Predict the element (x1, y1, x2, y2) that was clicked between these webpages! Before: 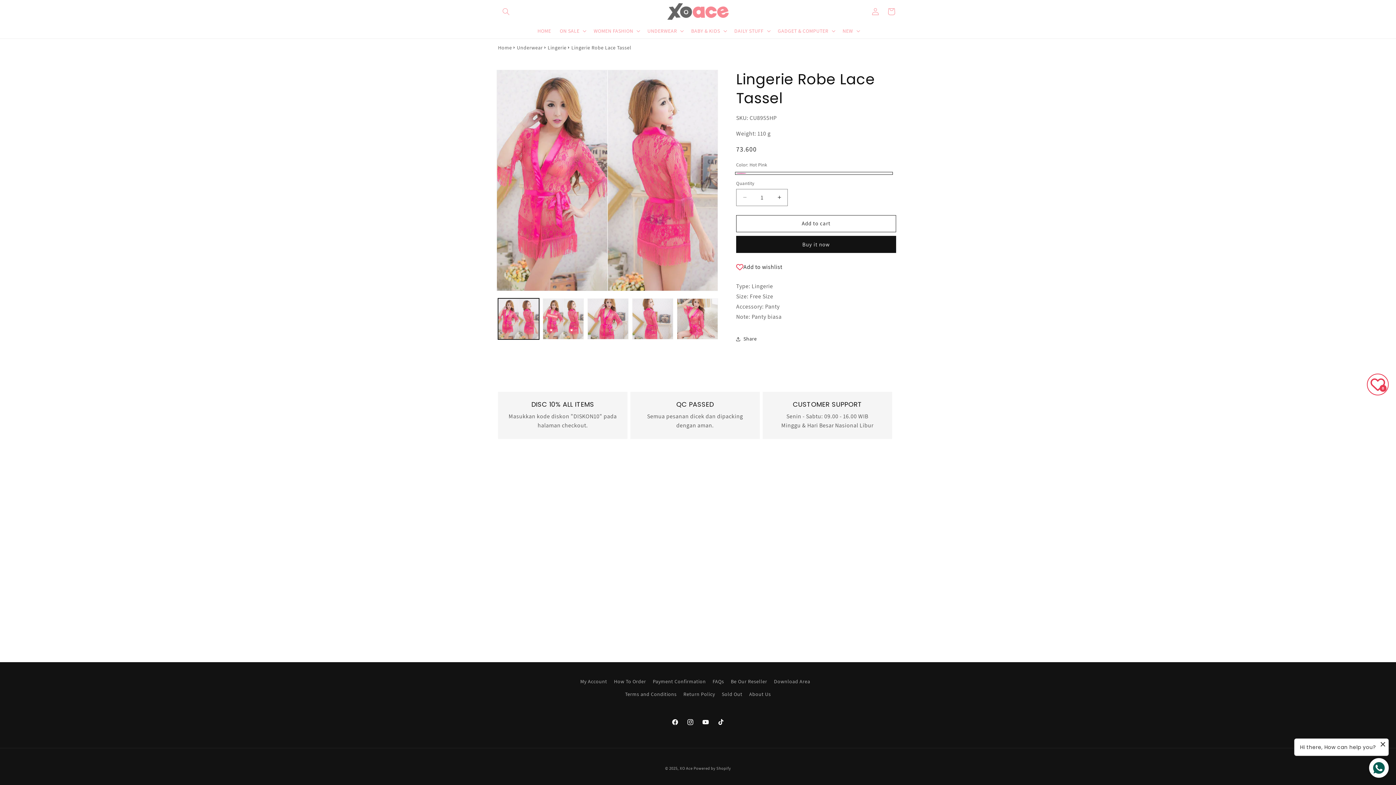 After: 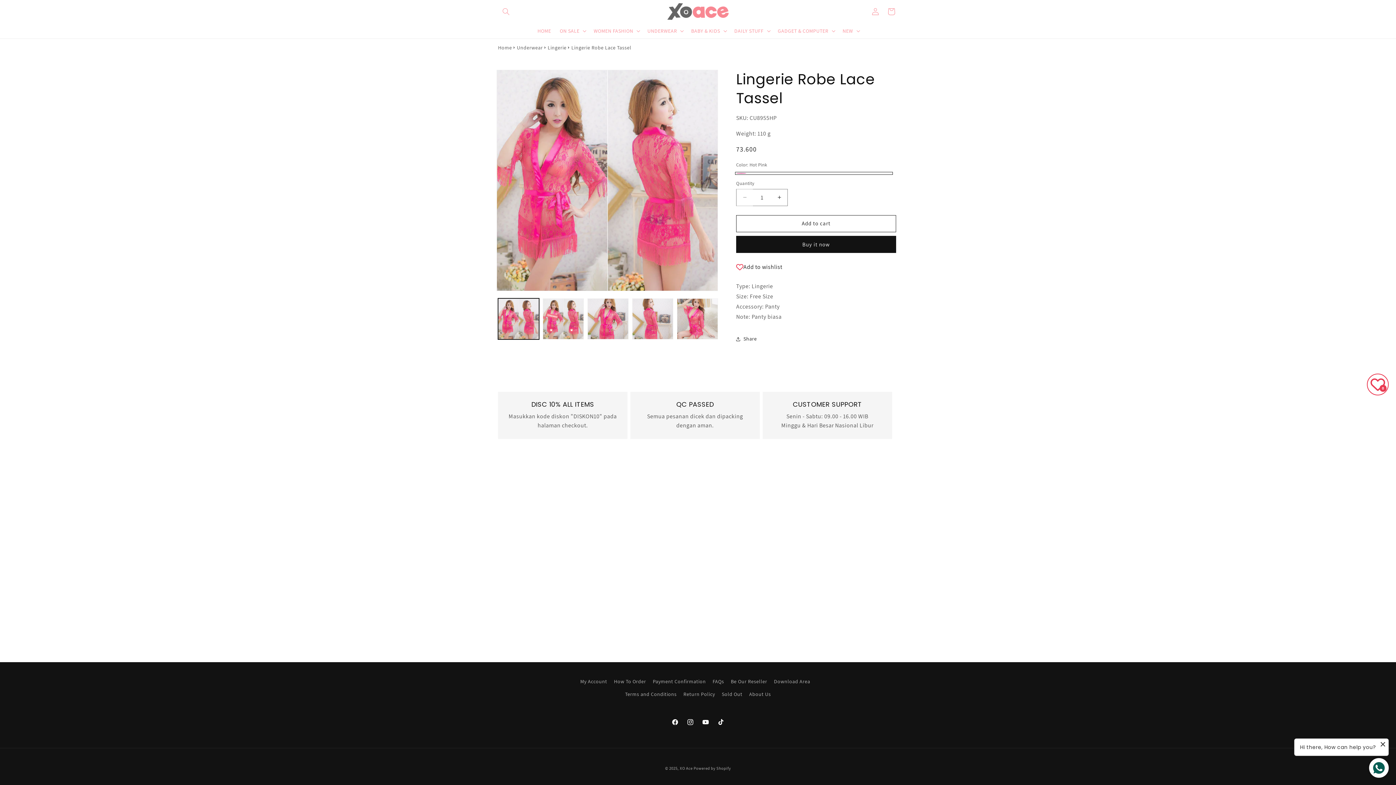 Action: label: Decrease quantity for Lingerie Robe Lace Tassel bbox: (736, 188, 753, 206)